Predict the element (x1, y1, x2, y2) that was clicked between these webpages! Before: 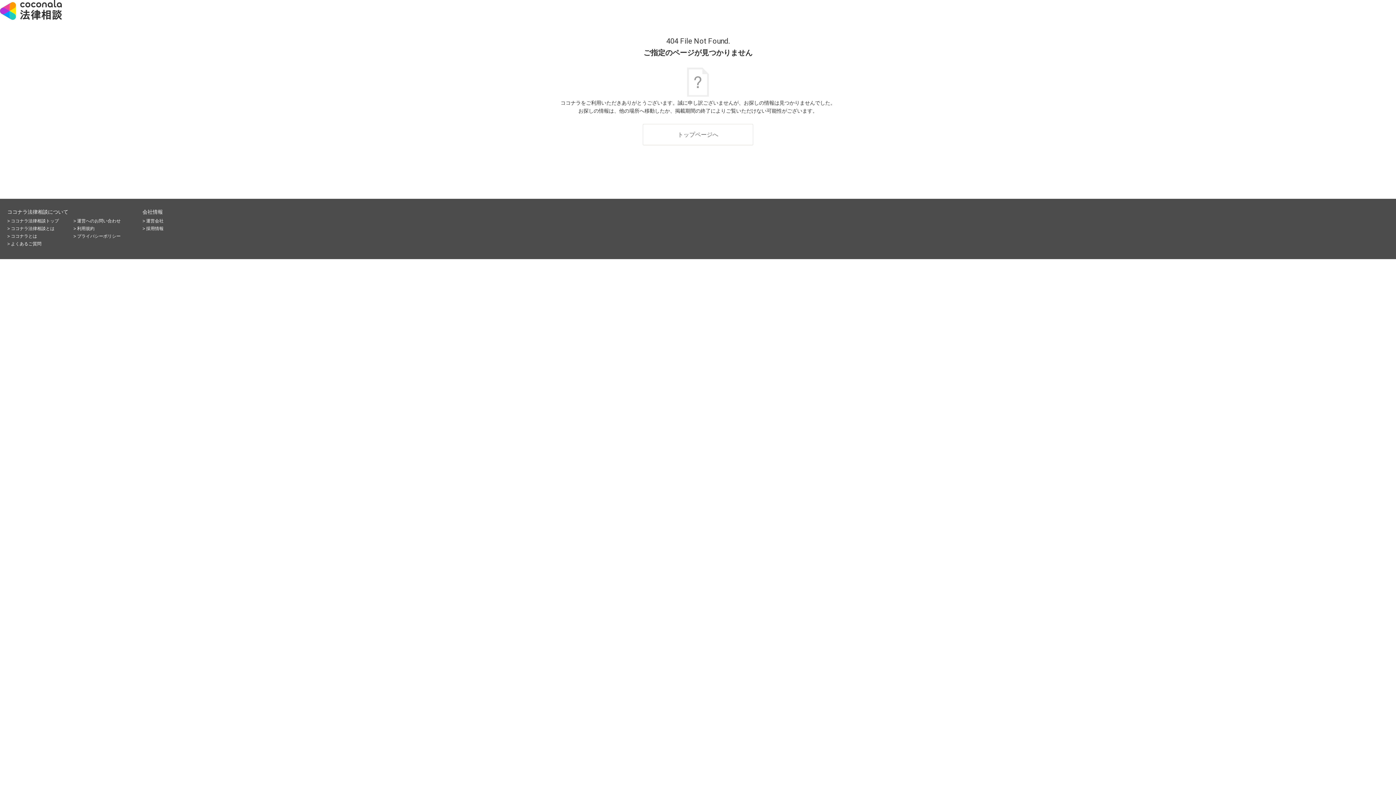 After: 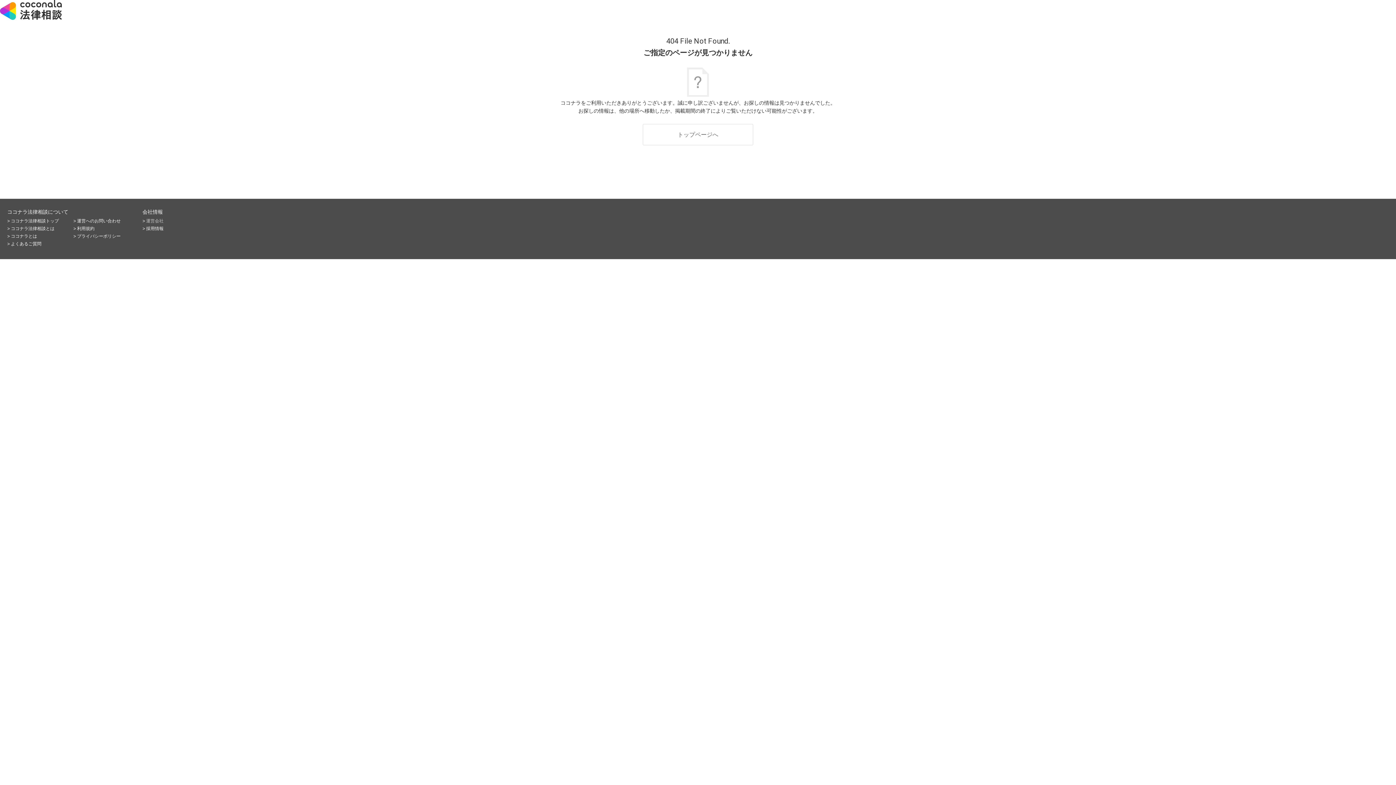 Action: label: 運営会社 bbox: (146, 218, 163, 223)